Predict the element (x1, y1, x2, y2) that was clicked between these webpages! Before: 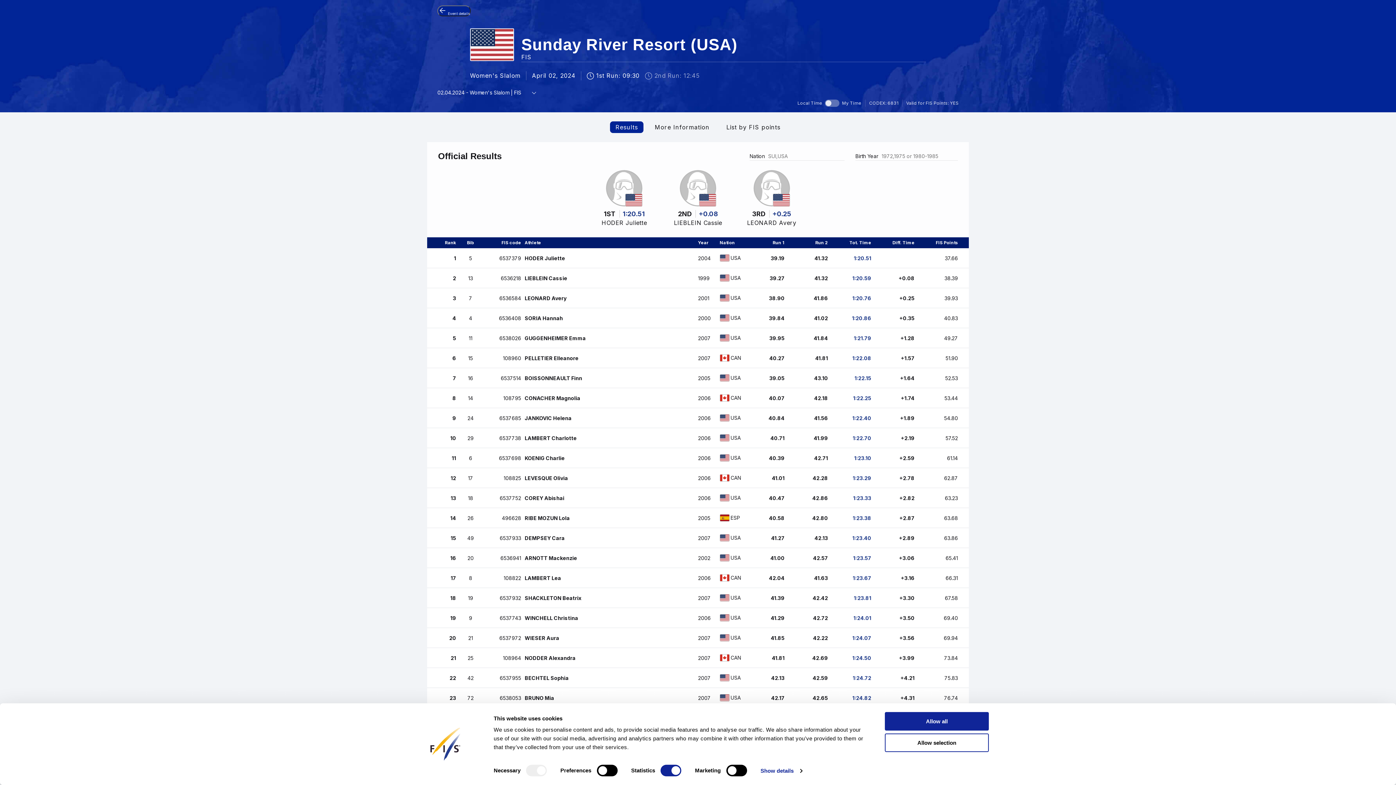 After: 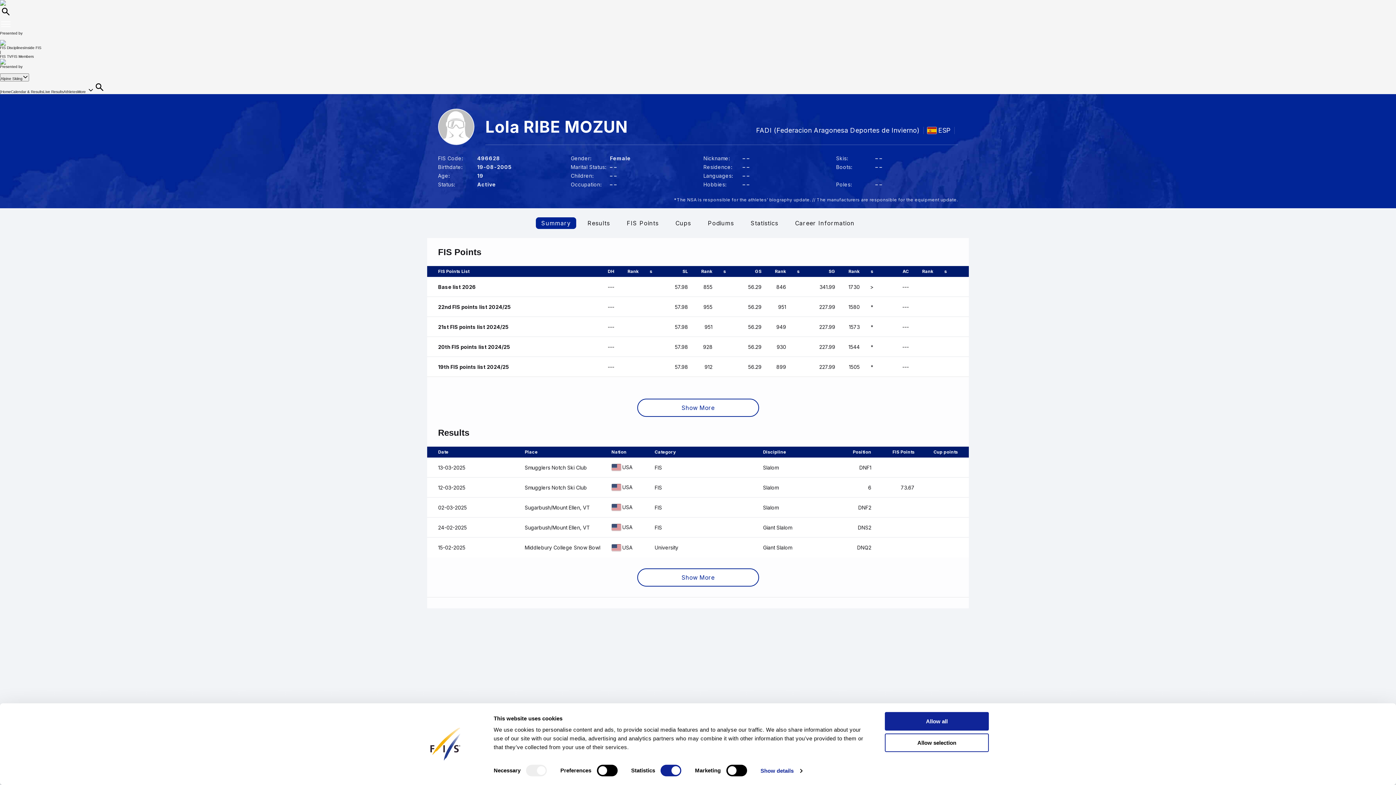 Action: bbox: (427, 508, 969, 528) label: 14
26
496628
RIBE MOZUN Lola
2005
ESP
40.58
42.80
1:23.38
+2.87
63.68